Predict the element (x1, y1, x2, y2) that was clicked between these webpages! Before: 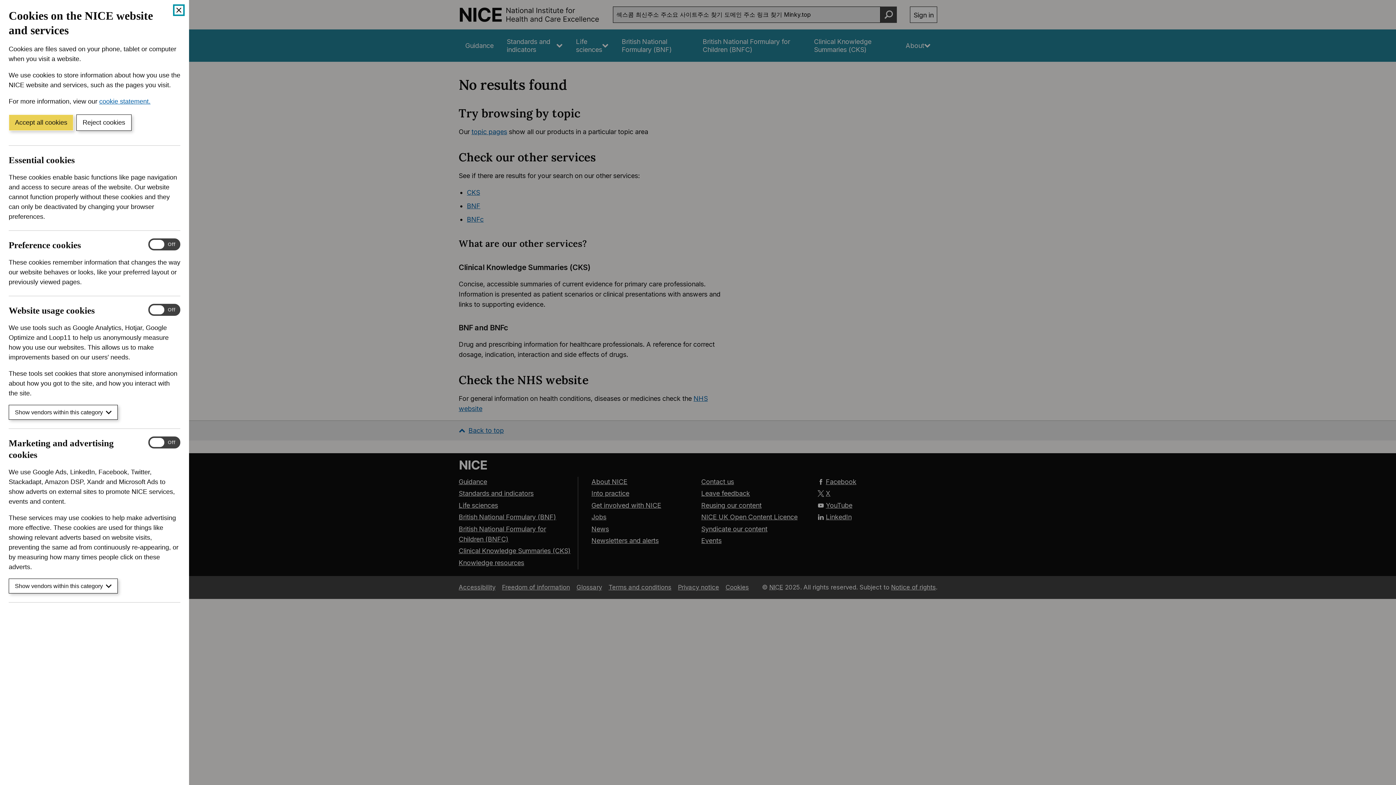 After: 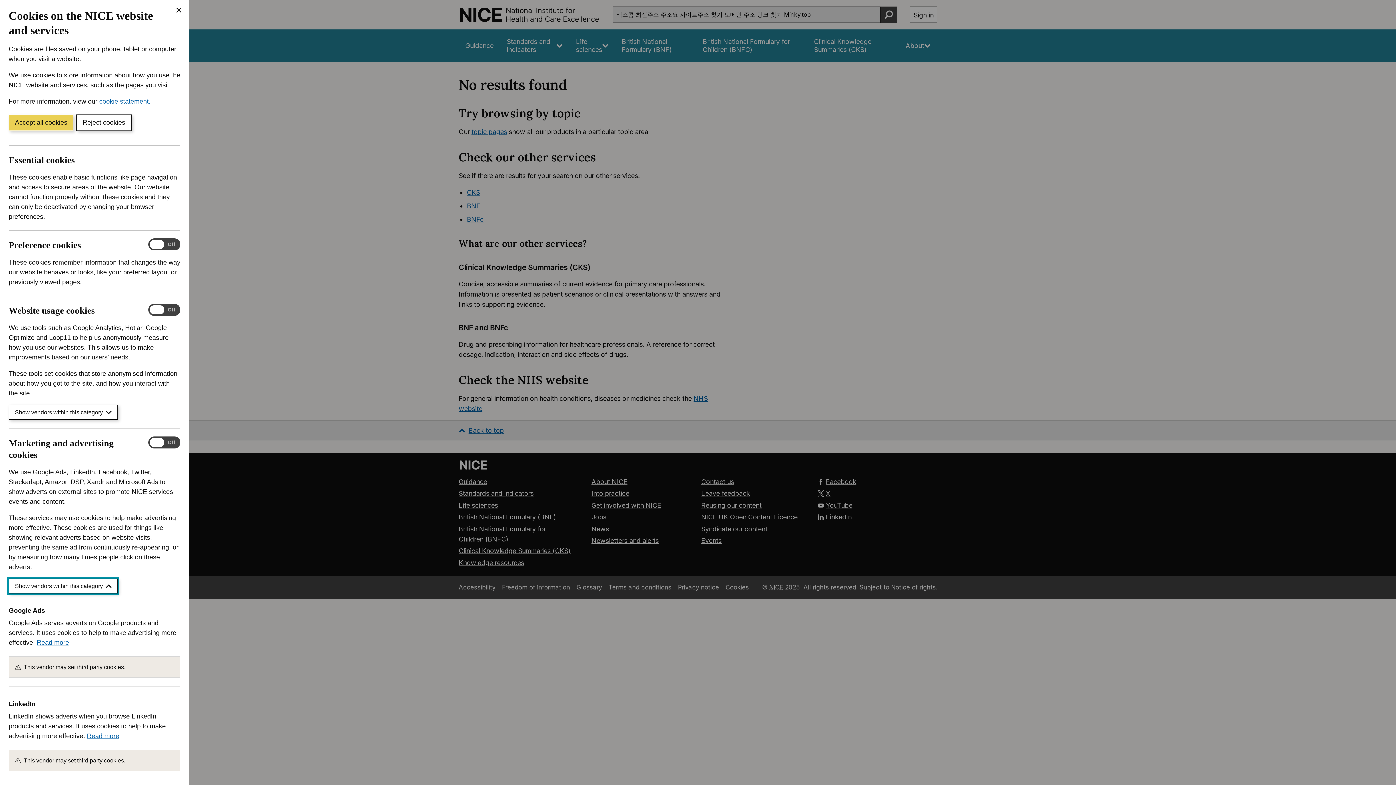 Action: bbox: (8, 579, 117, 593) label: Show vendors within this category